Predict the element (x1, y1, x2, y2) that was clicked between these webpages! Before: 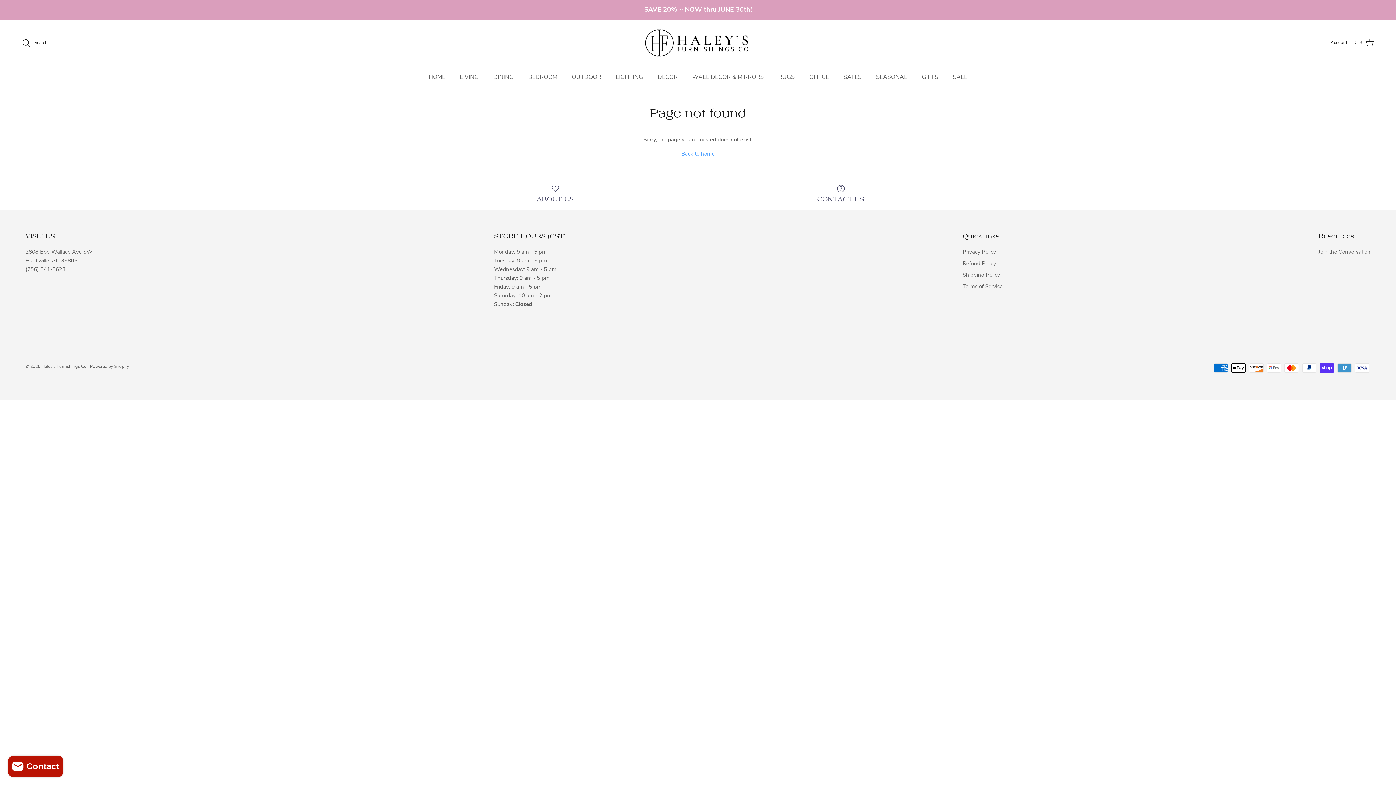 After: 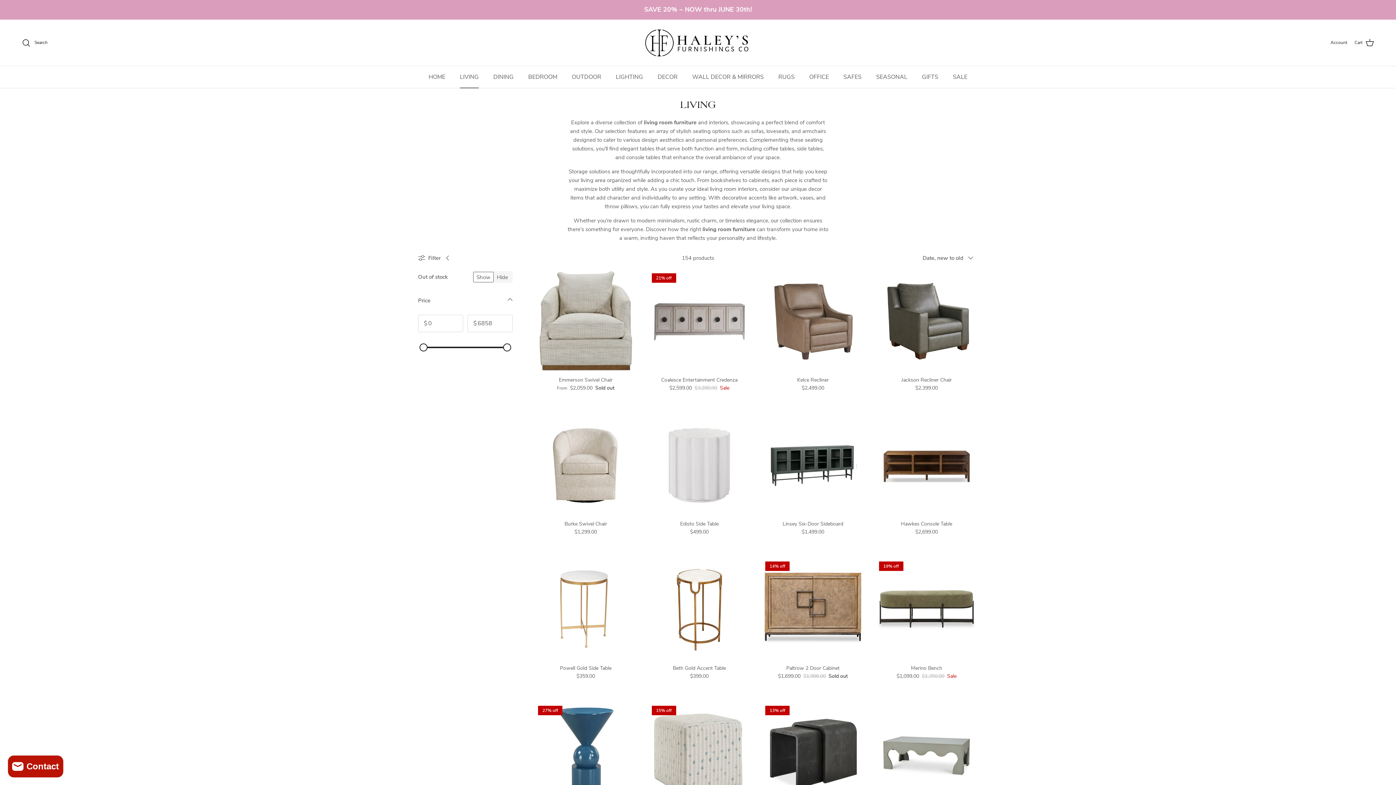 Action: label: LIVING bbox: (453, 66, 485, 88)